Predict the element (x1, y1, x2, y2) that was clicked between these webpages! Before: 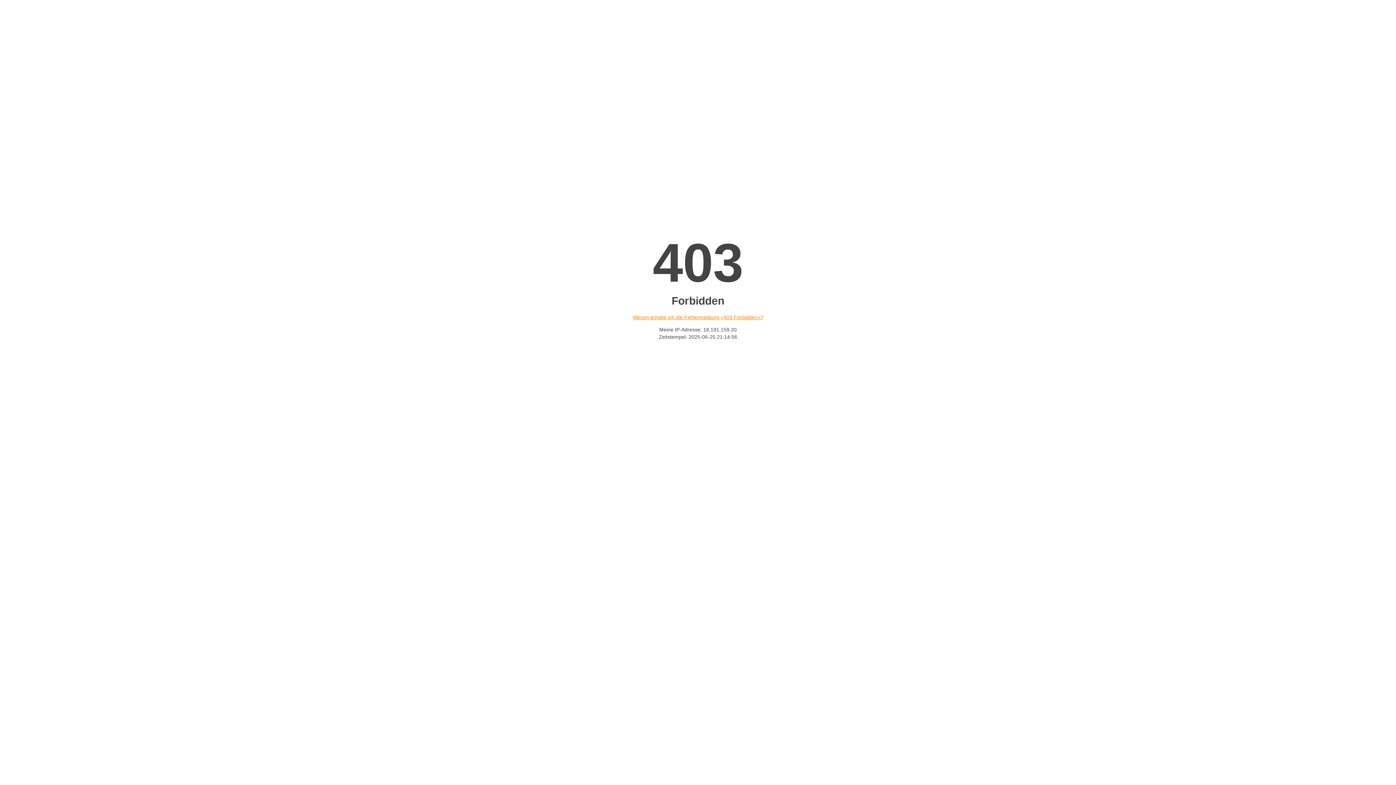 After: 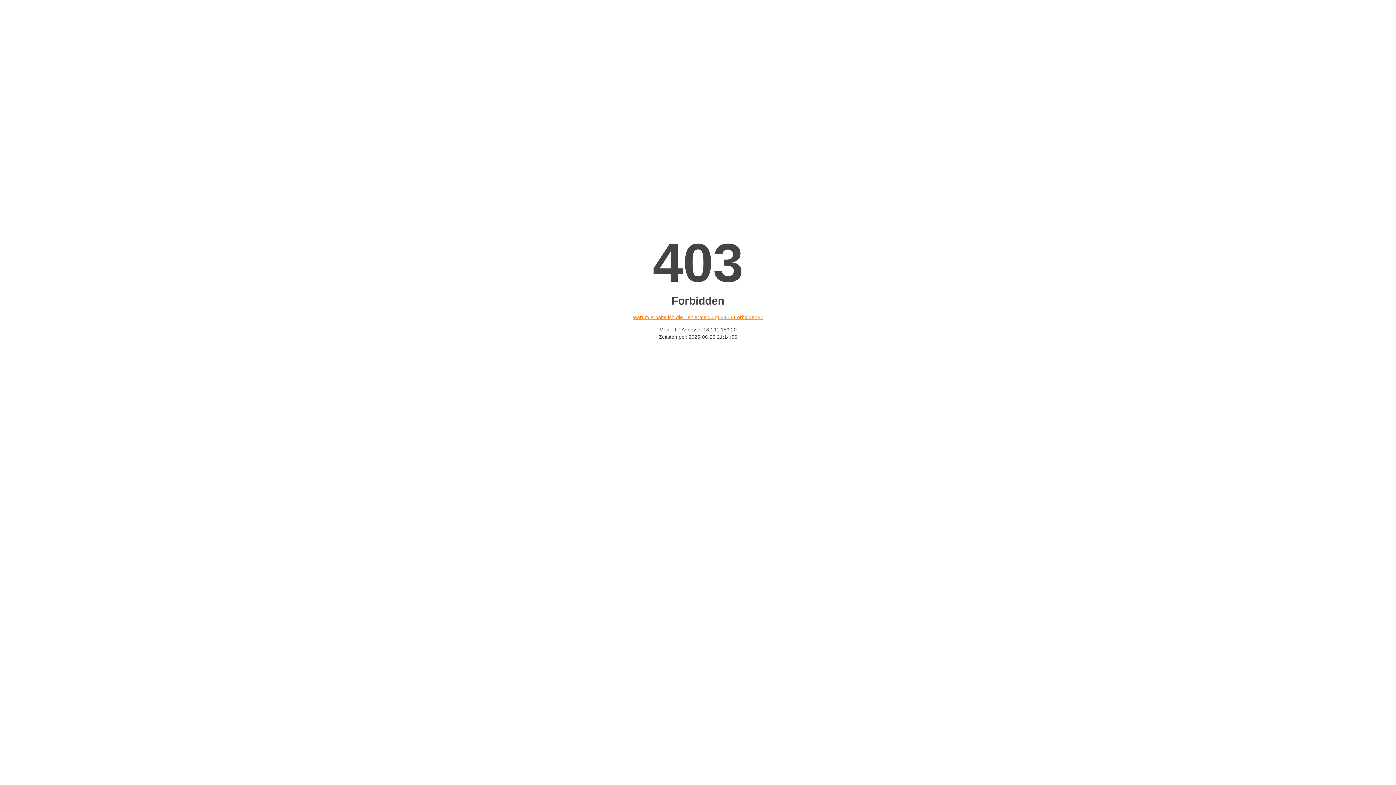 Action: label: Warum erhalte ich die Fehlermeldung «403 Forbidden»? bbox: (632, 314, 763, 320)